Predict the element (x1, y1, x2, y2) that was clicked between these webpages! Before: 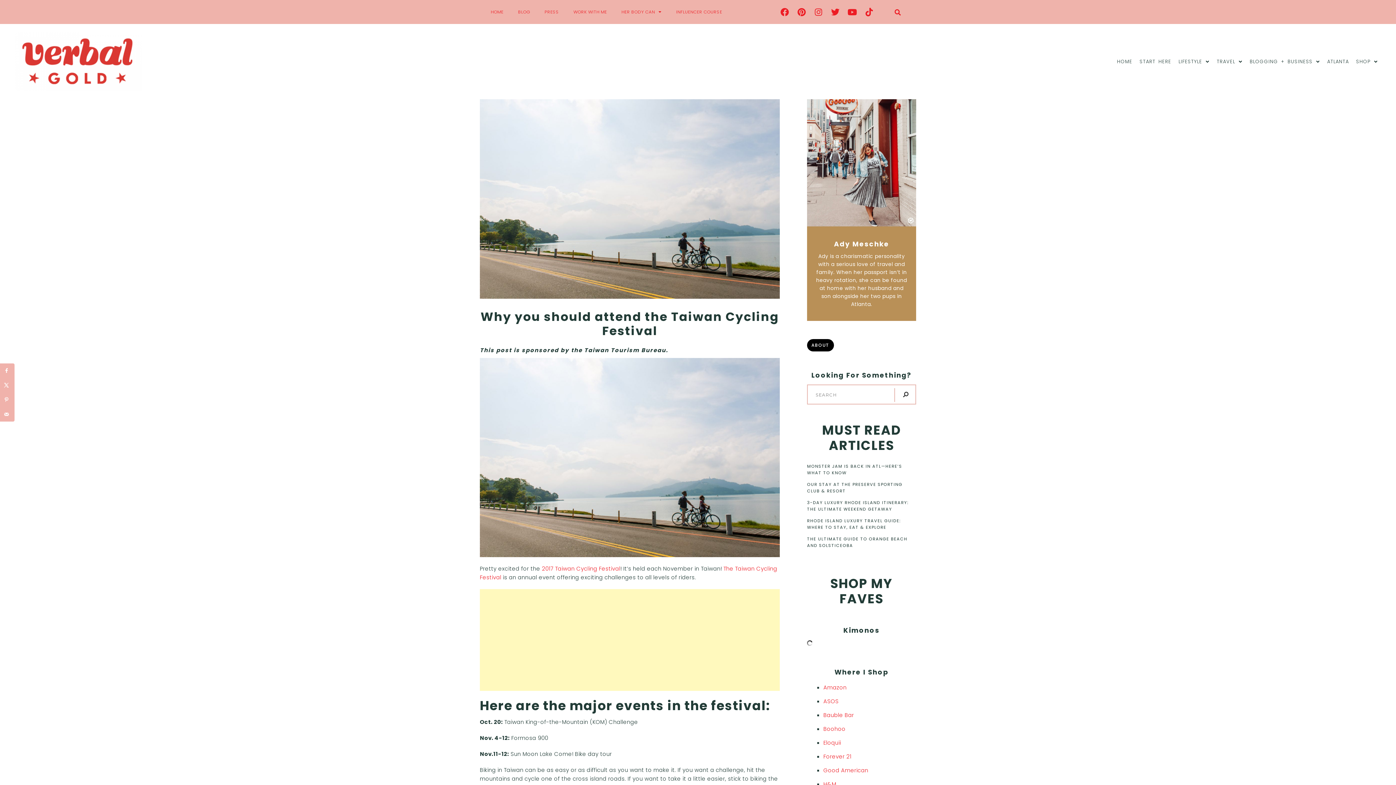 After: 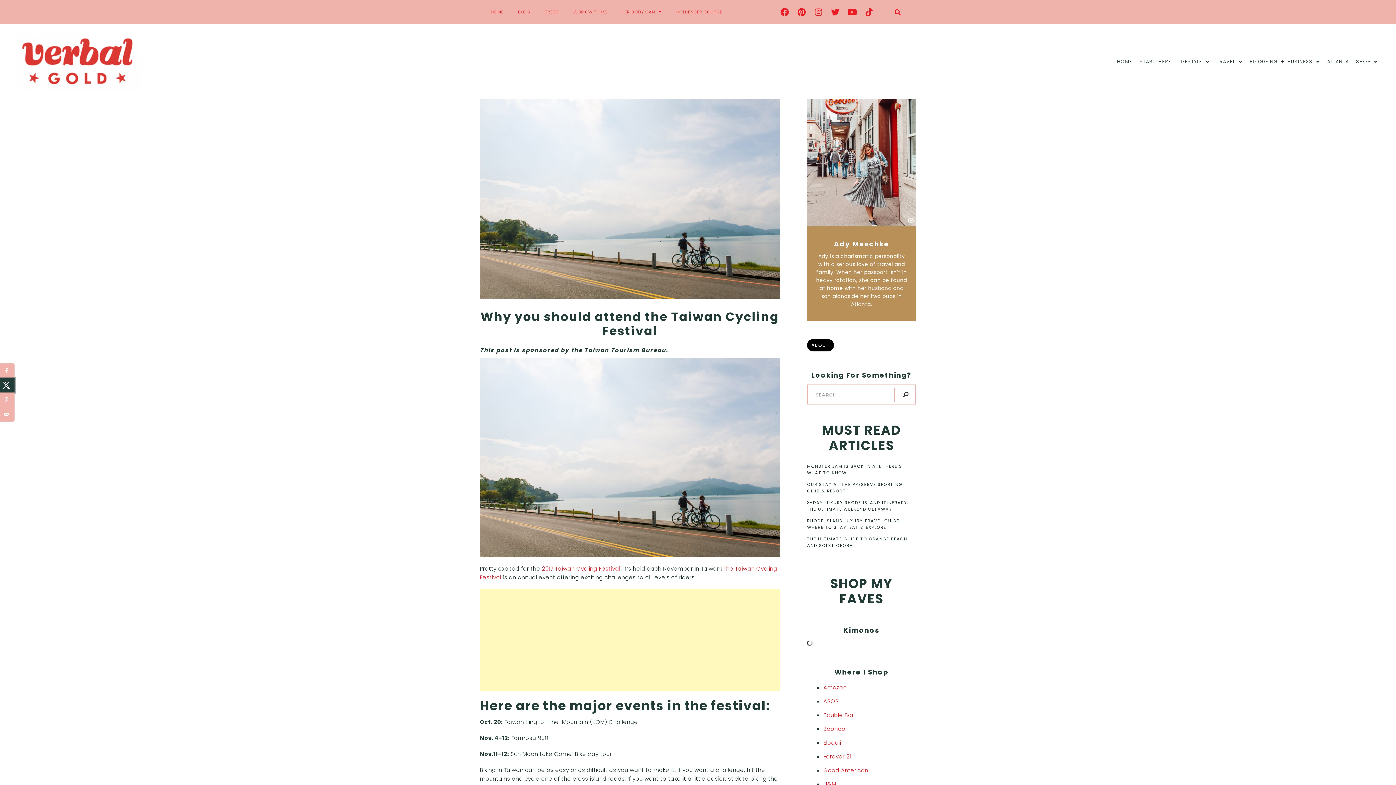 Action: bbox: (0, 378, 14, 392) label: Share on X